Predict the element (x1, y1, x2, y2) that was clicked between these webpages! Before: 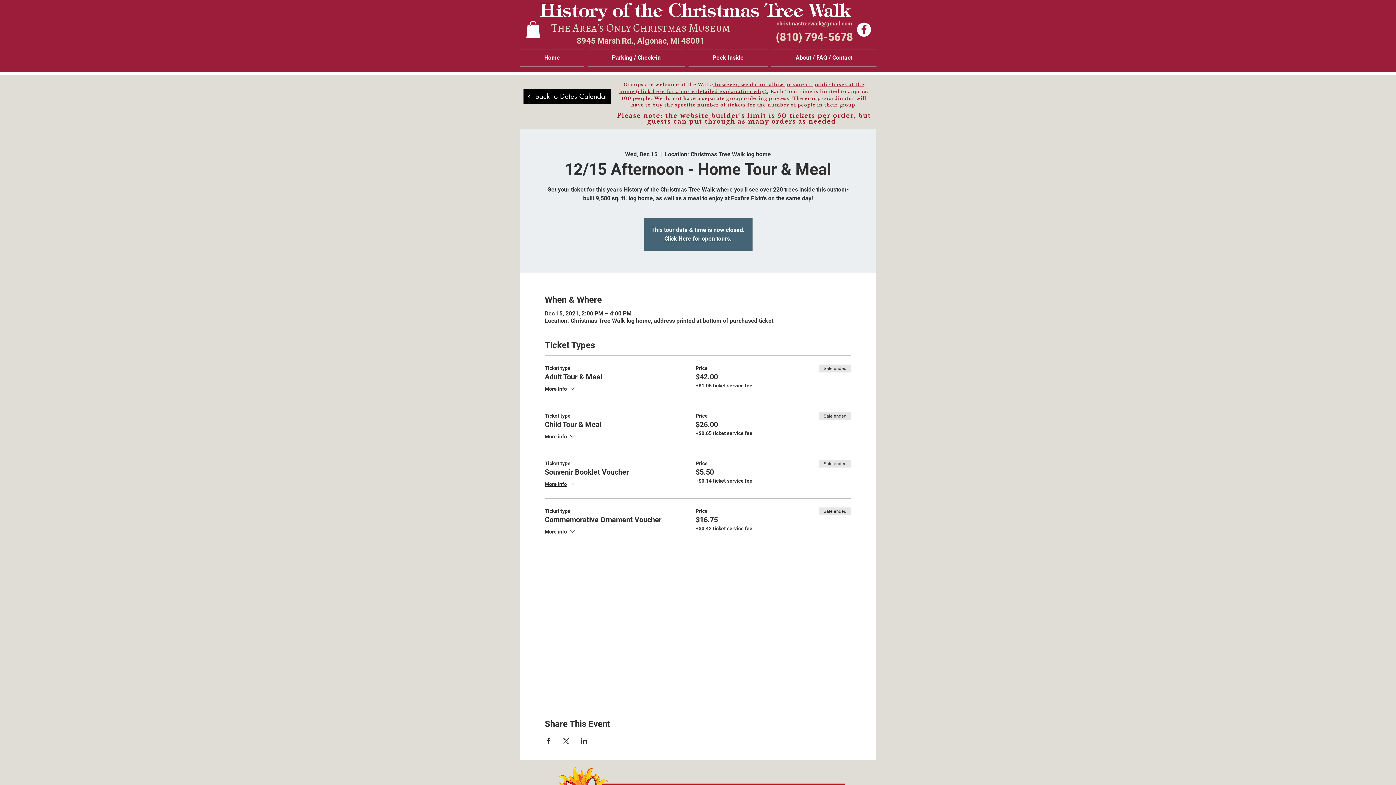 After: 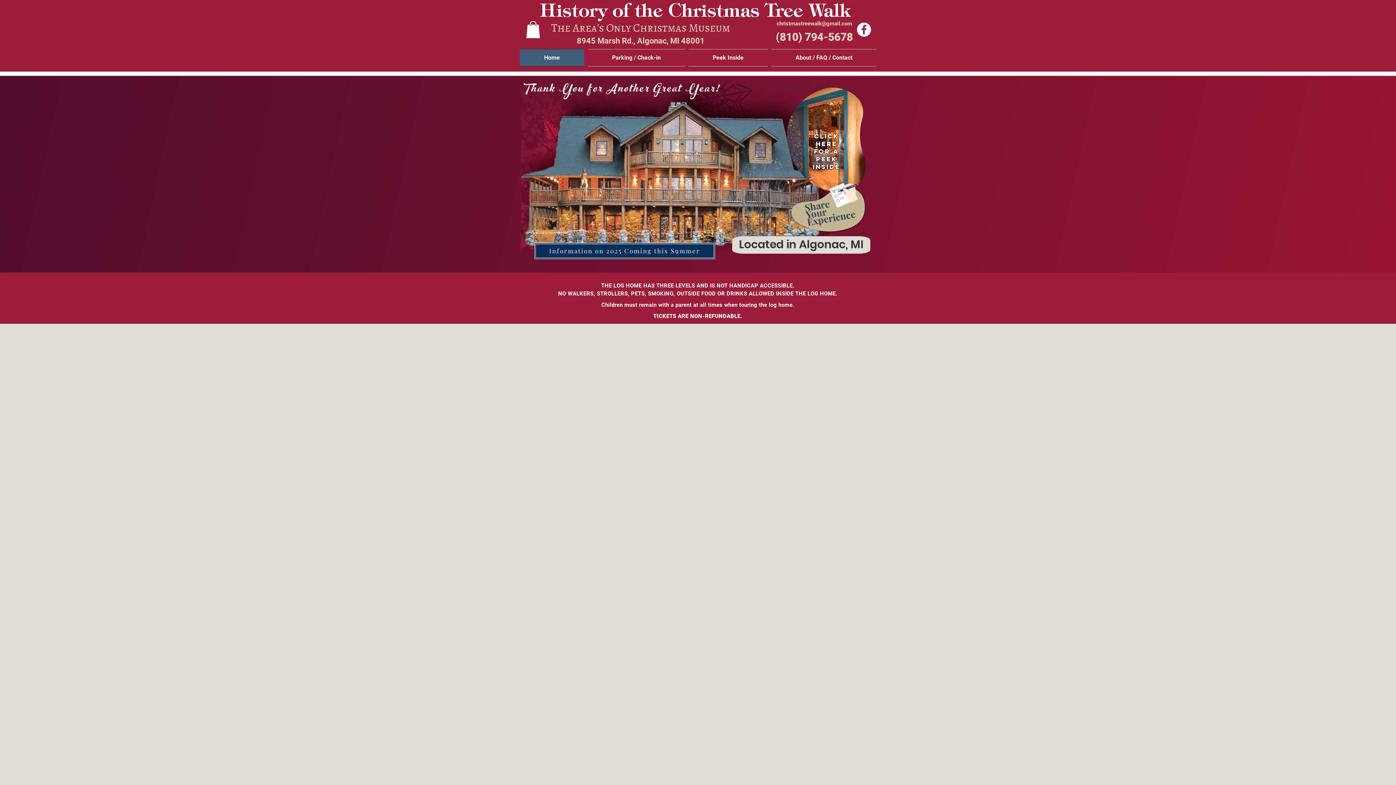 Action: label: Back to Dates Calendar bbox: (523, 89, 611, 103)